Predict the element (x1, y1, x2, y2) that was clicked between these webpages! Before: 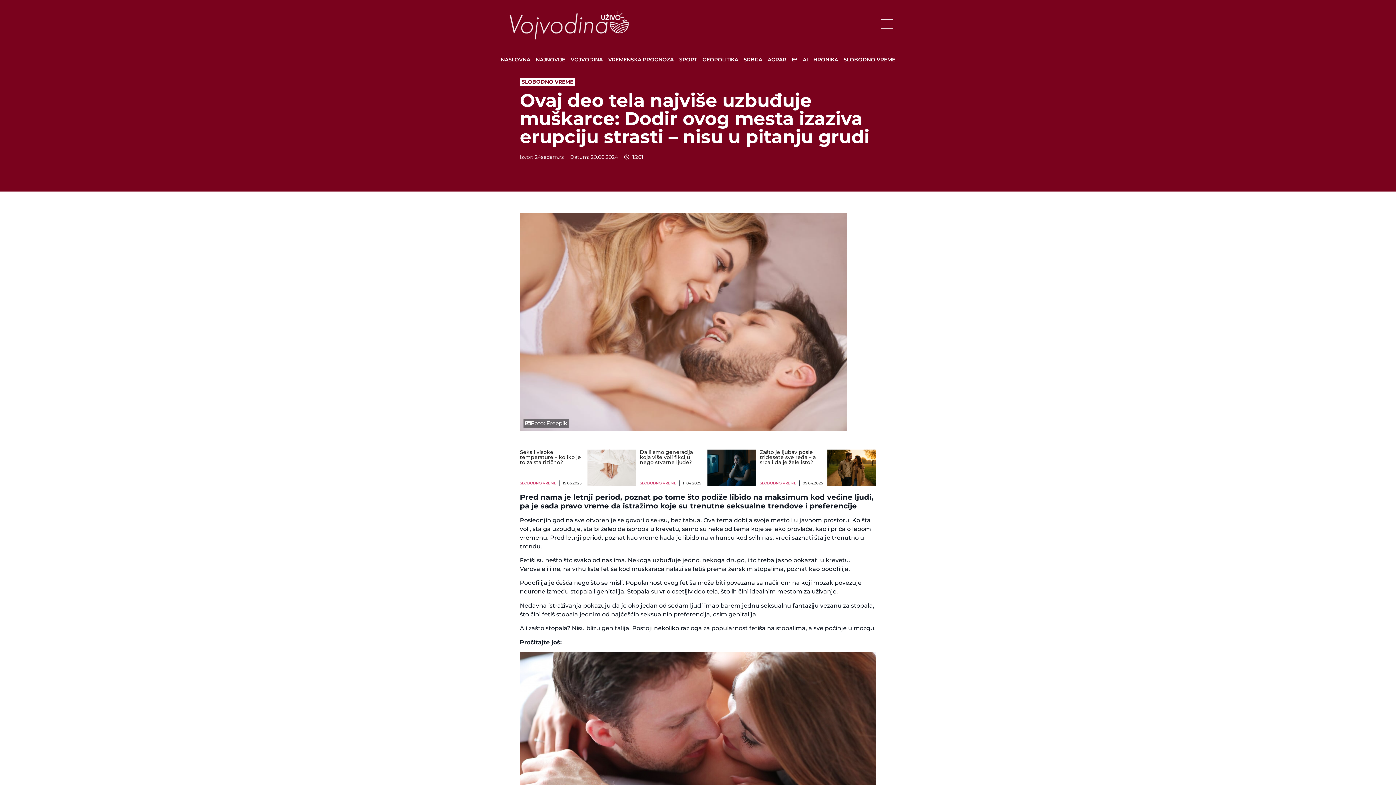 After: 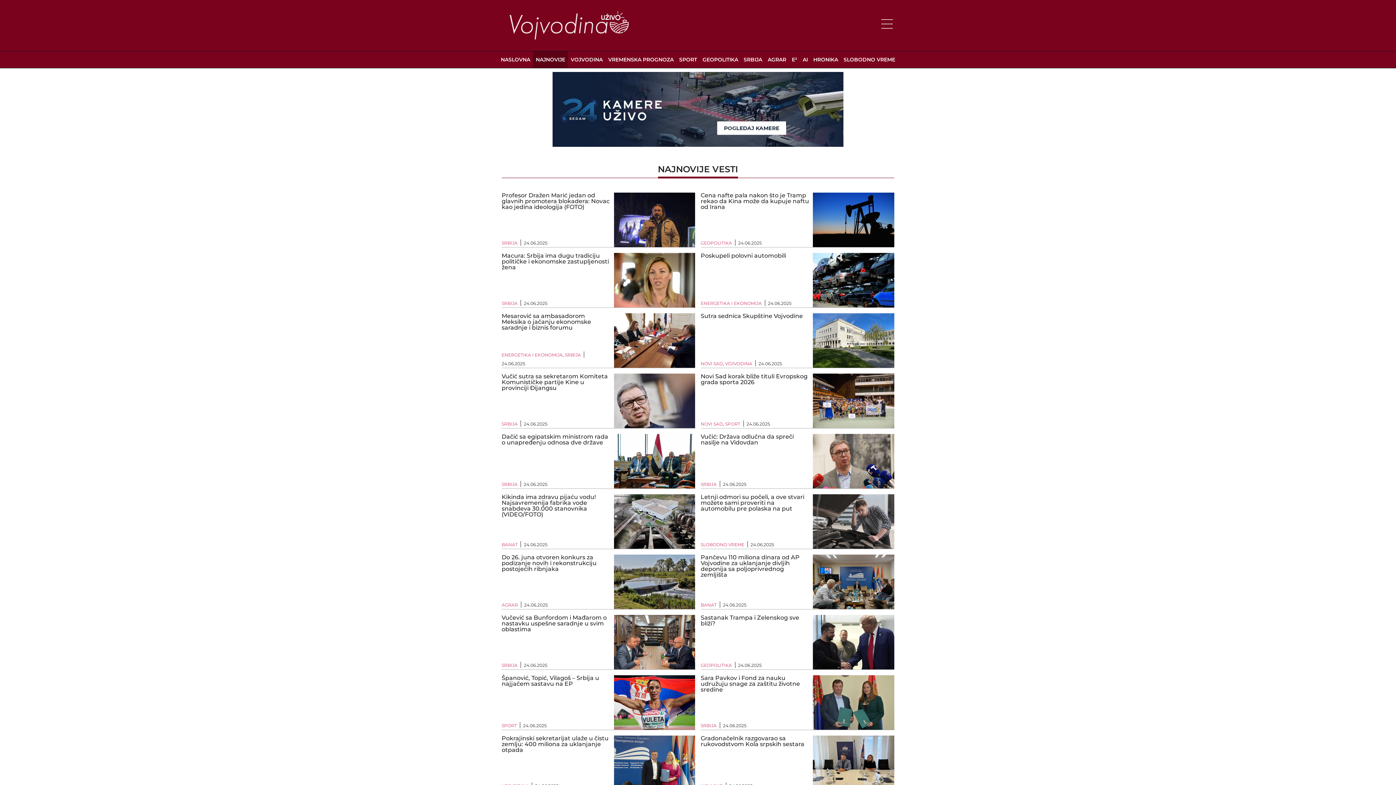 Action: label: NAJNOVIJE bbox: (533, 51, 568, 67)